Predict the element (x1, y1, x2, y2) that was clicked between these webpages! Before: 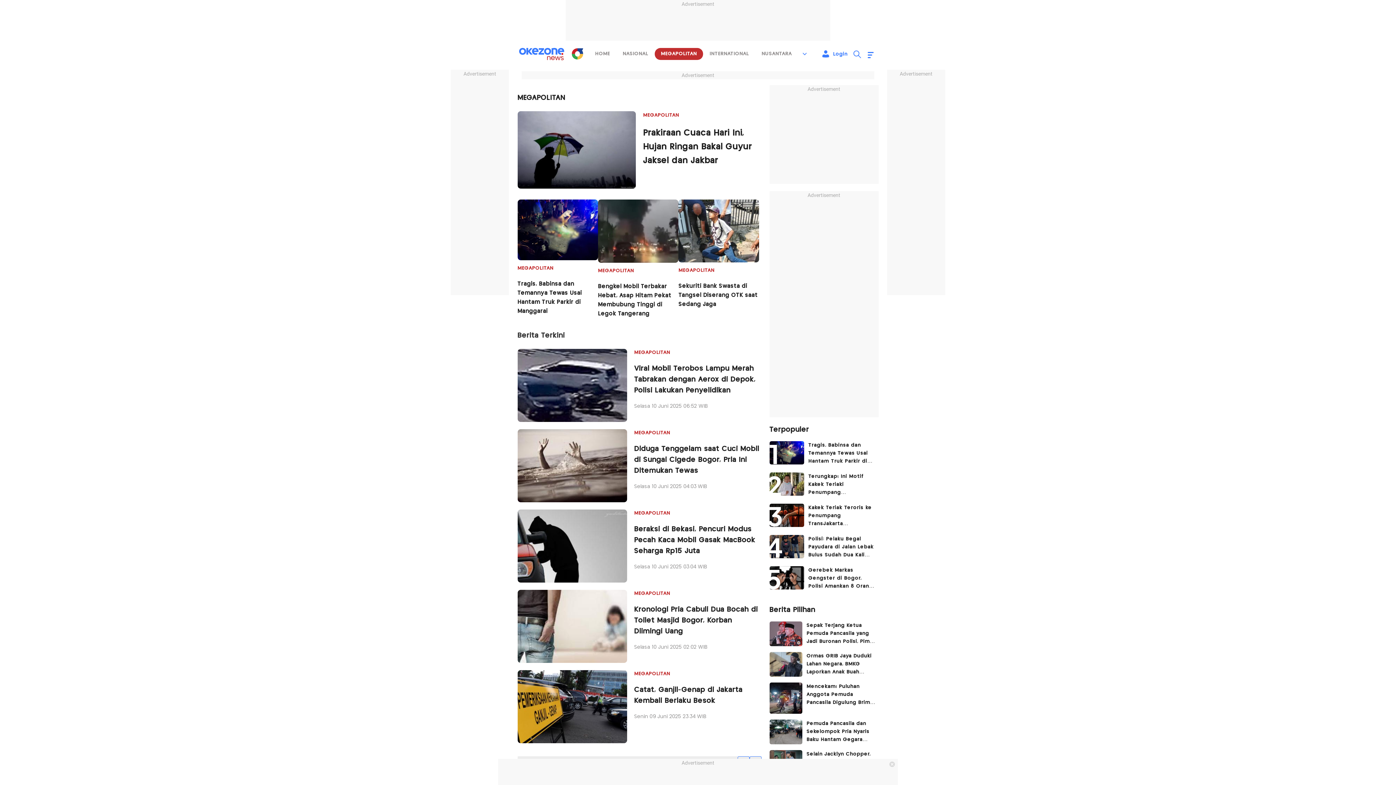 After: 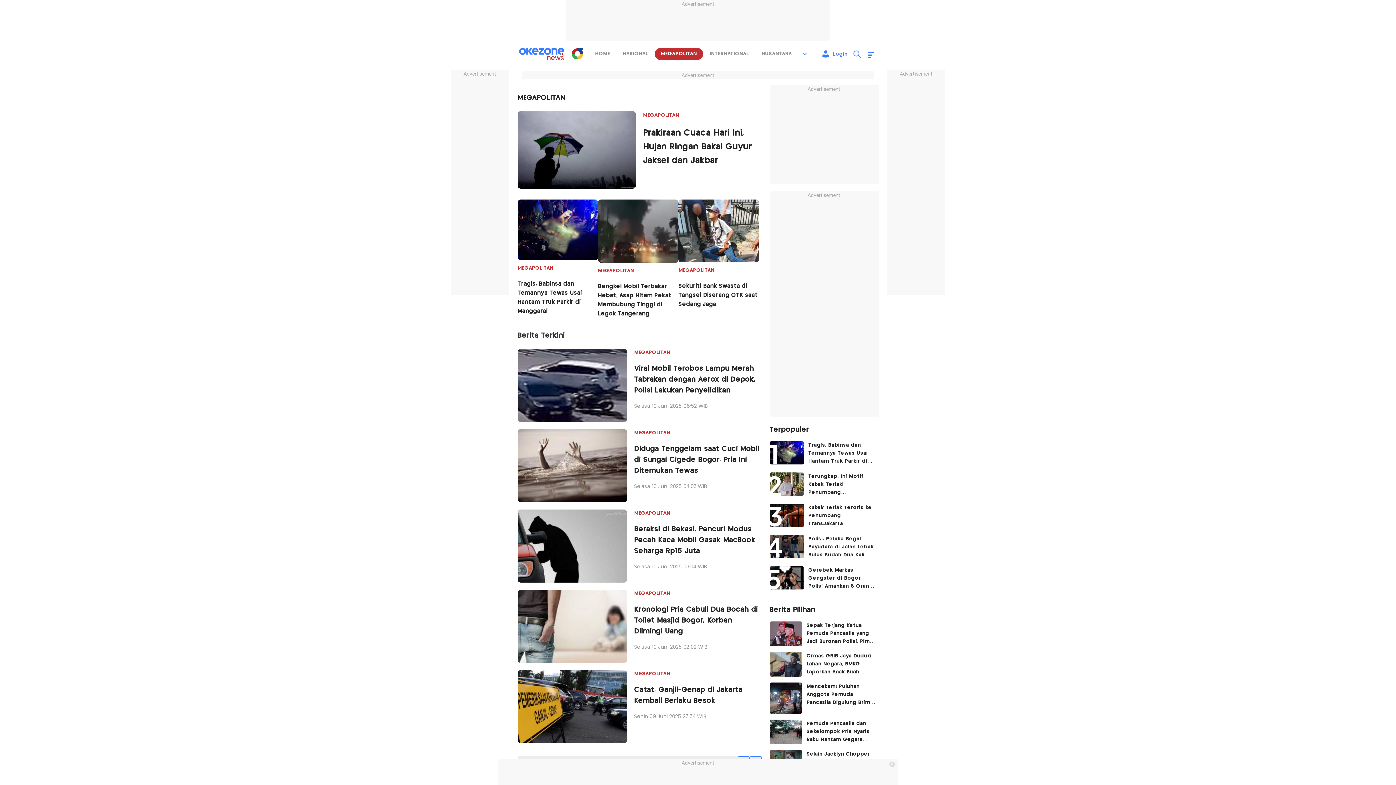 Action: label: MEGAPOLITAN bbox: (634, 509, 761, 517)